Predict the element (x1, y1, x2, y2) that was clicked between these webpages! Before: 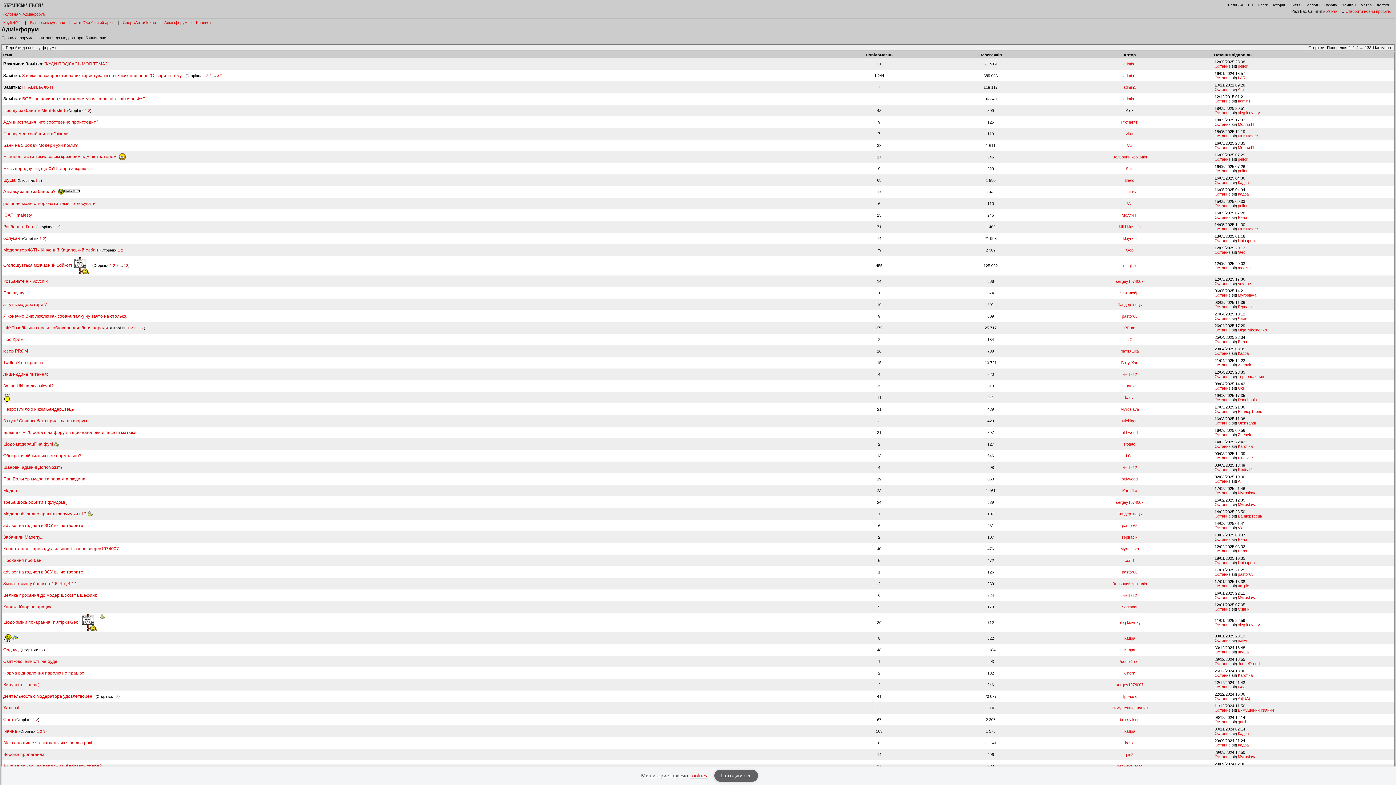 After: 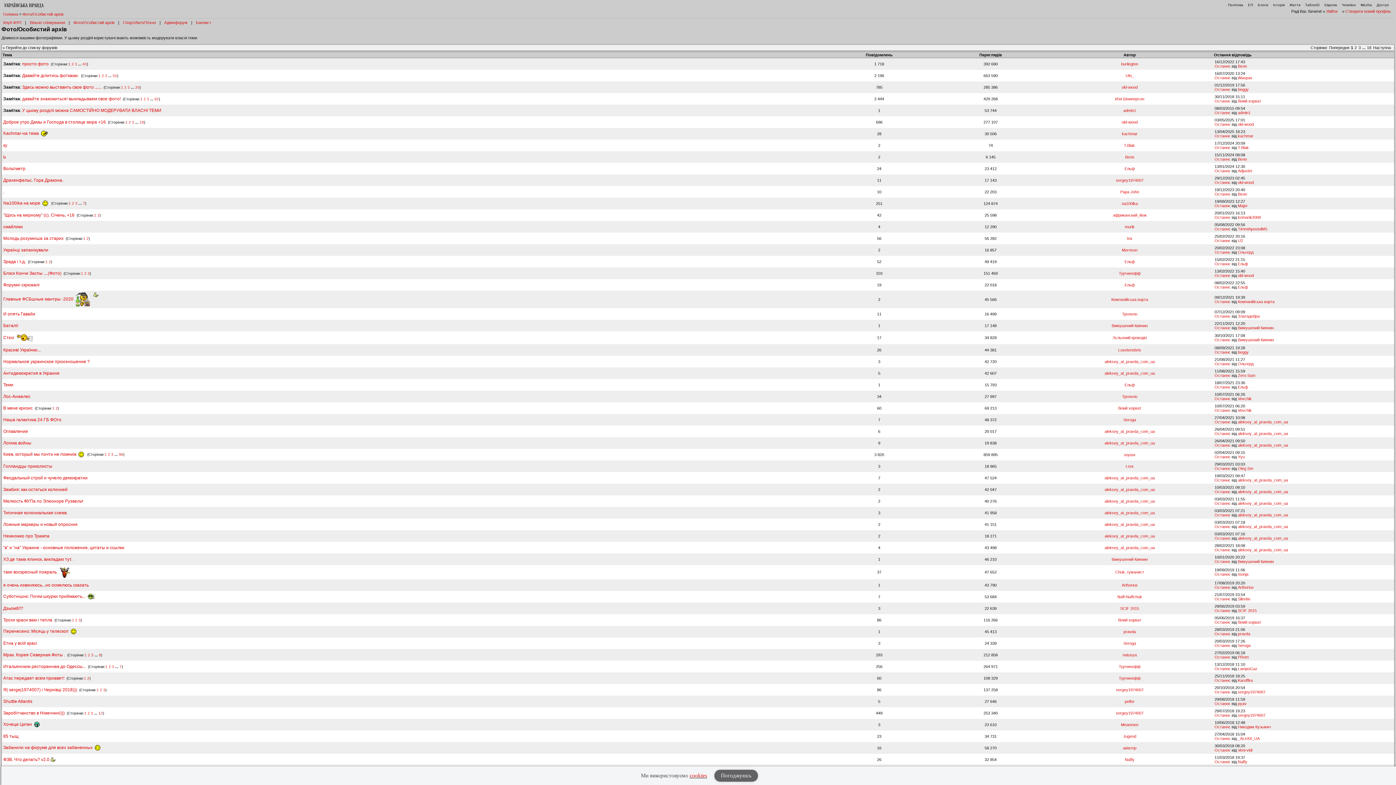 Action: label: Фото/Особистий архів bbox: (73, 20, 114, 24)